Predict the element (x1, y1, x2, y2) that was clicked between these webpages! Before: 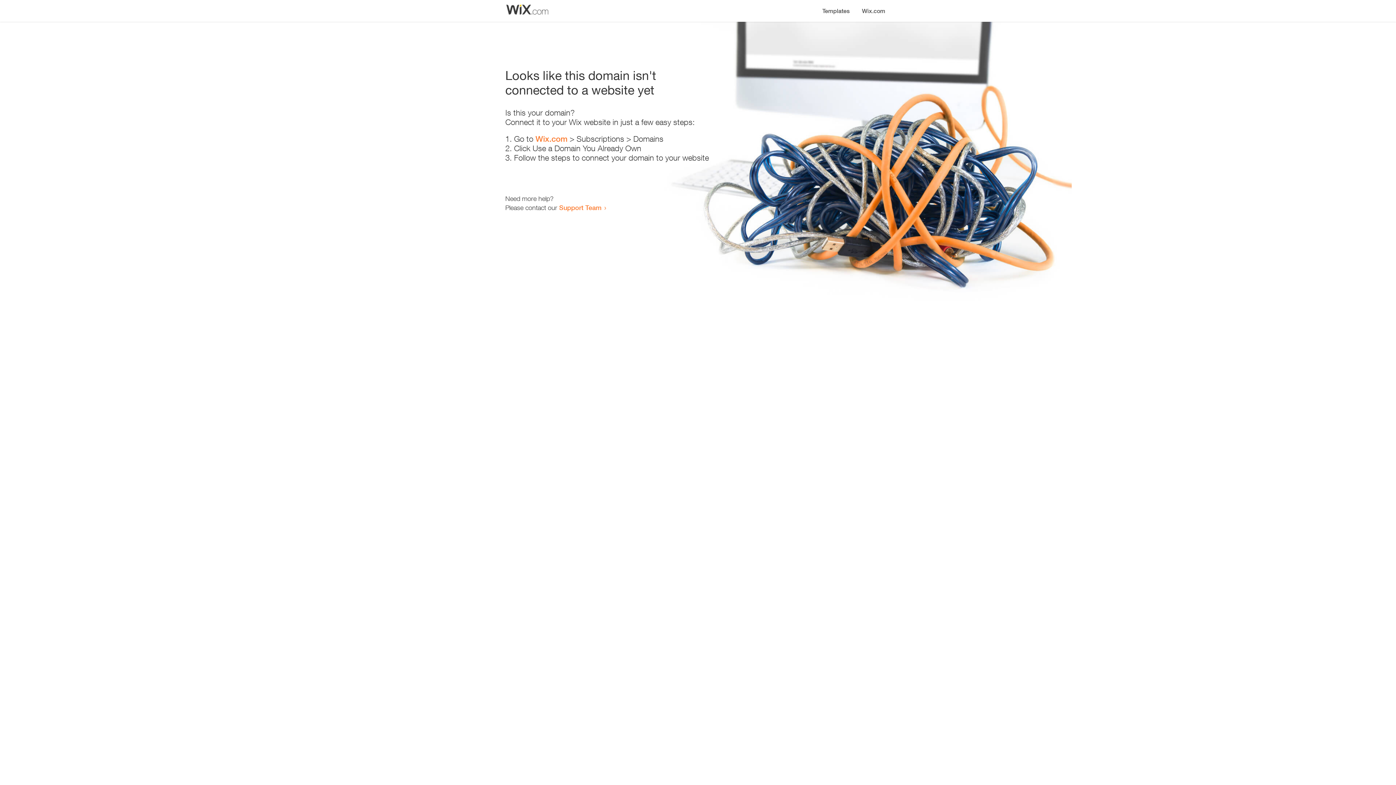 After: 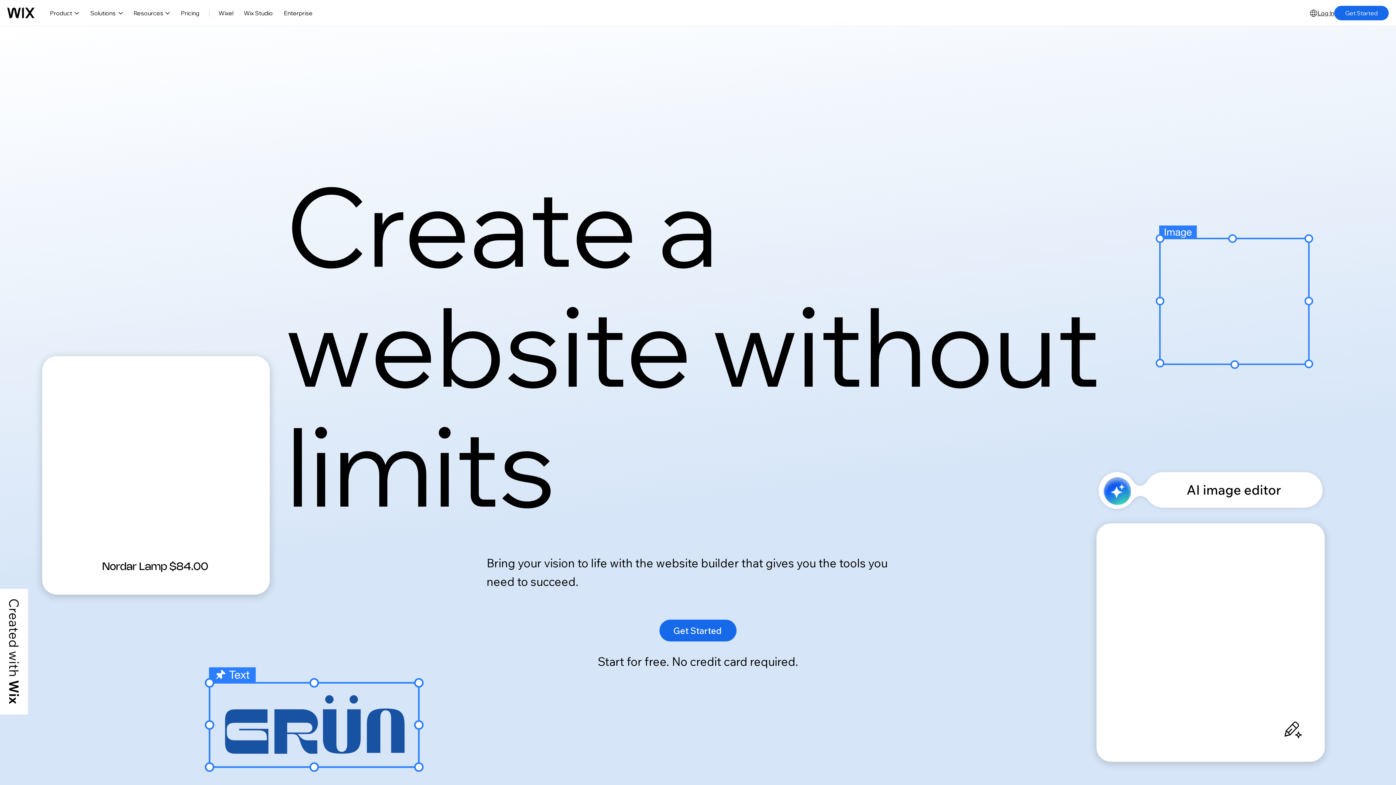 Action: label: Wix.com bbox: (856, 0, 890, 14)